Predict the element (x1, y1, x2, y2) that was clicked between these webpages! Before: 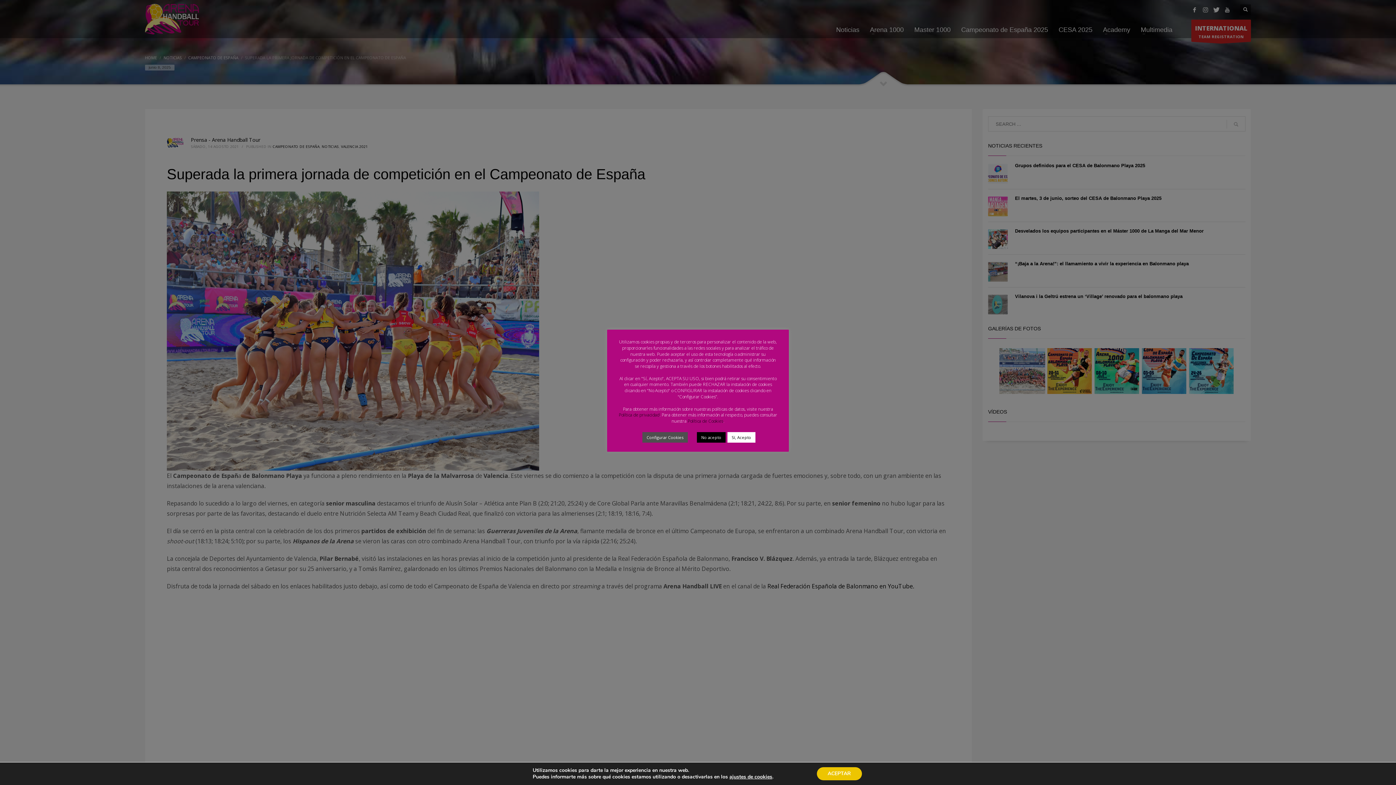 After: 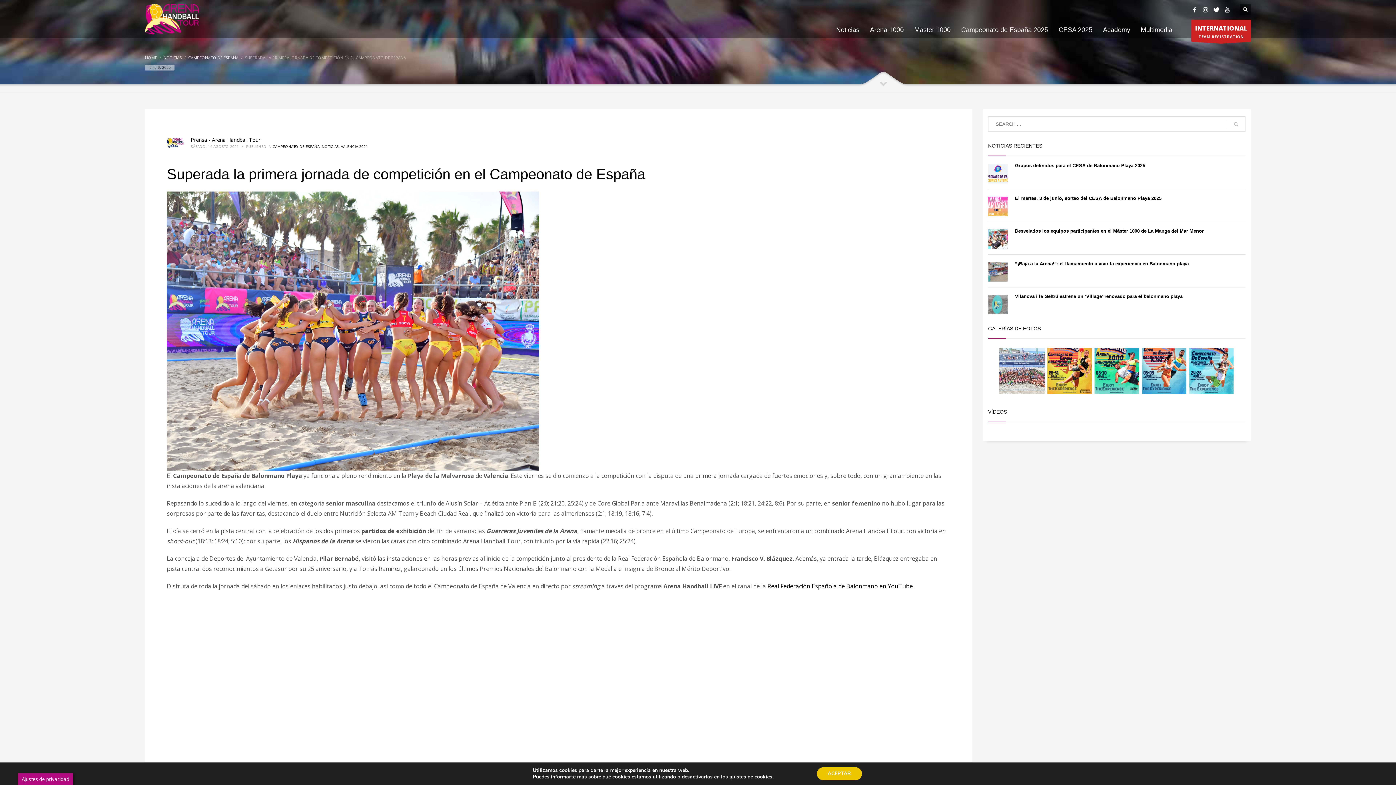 Action: bbox: (727, 432, 755, 442) label: Sí, Acepto